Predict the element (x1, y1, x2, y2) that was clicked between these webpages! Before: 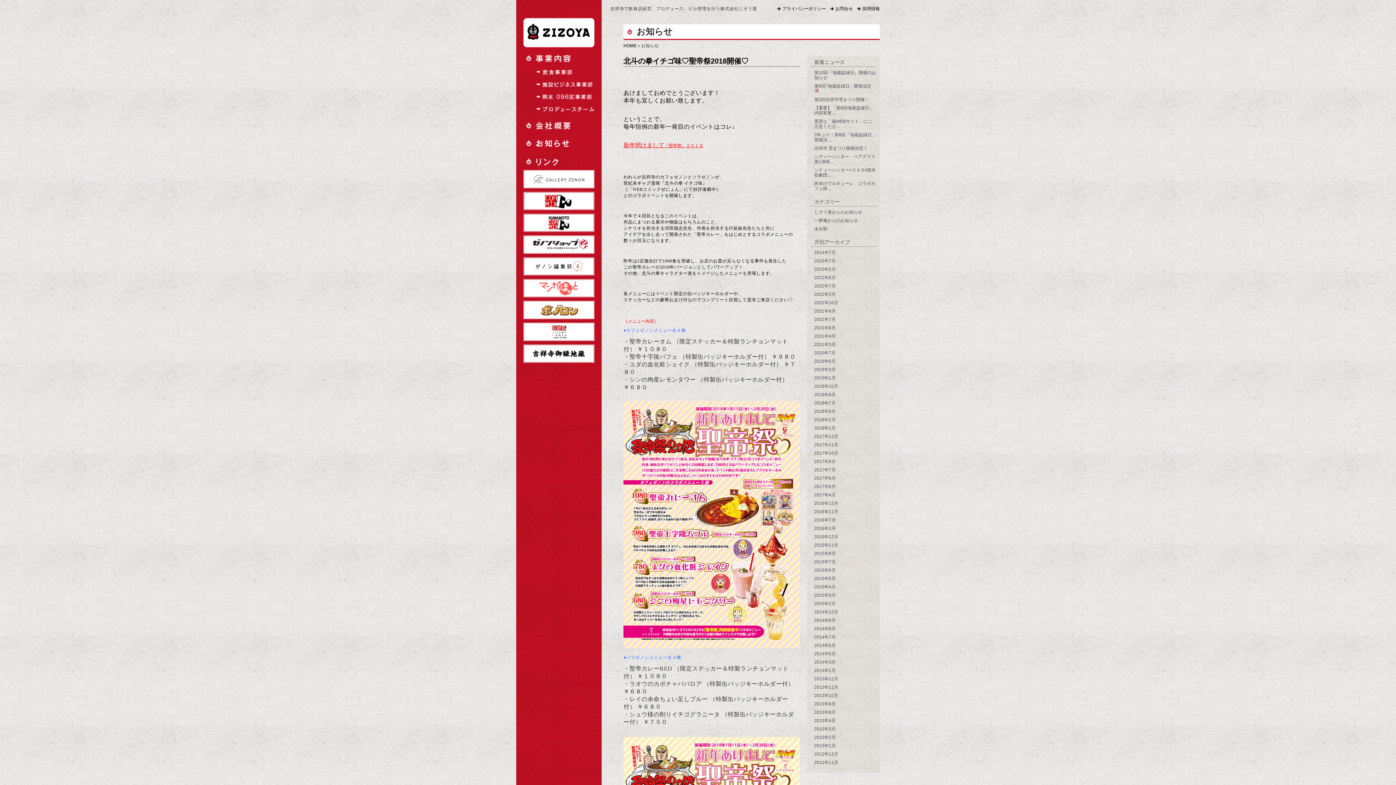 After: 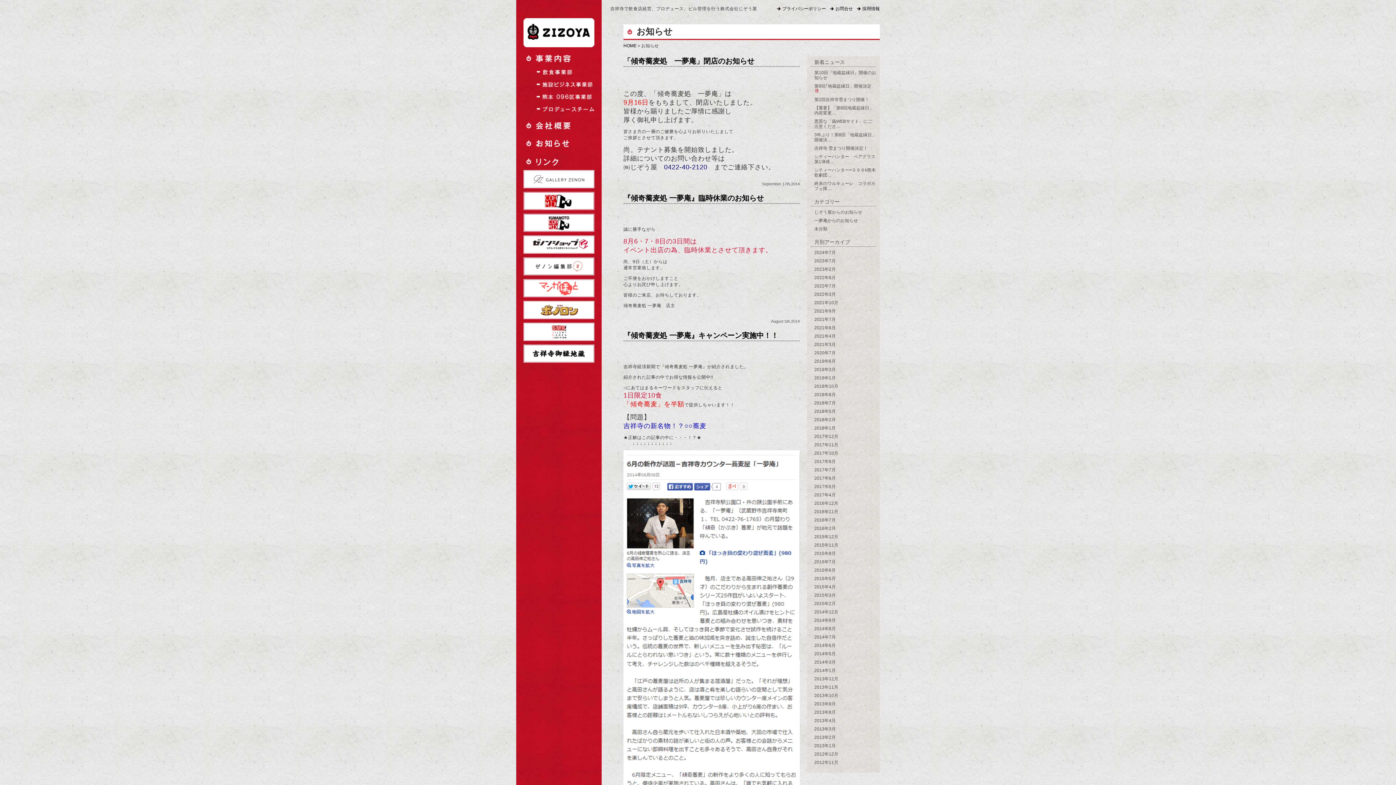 Action: label: 一夢庵からのお知らせ bbox: (814, 218, 858, 223)